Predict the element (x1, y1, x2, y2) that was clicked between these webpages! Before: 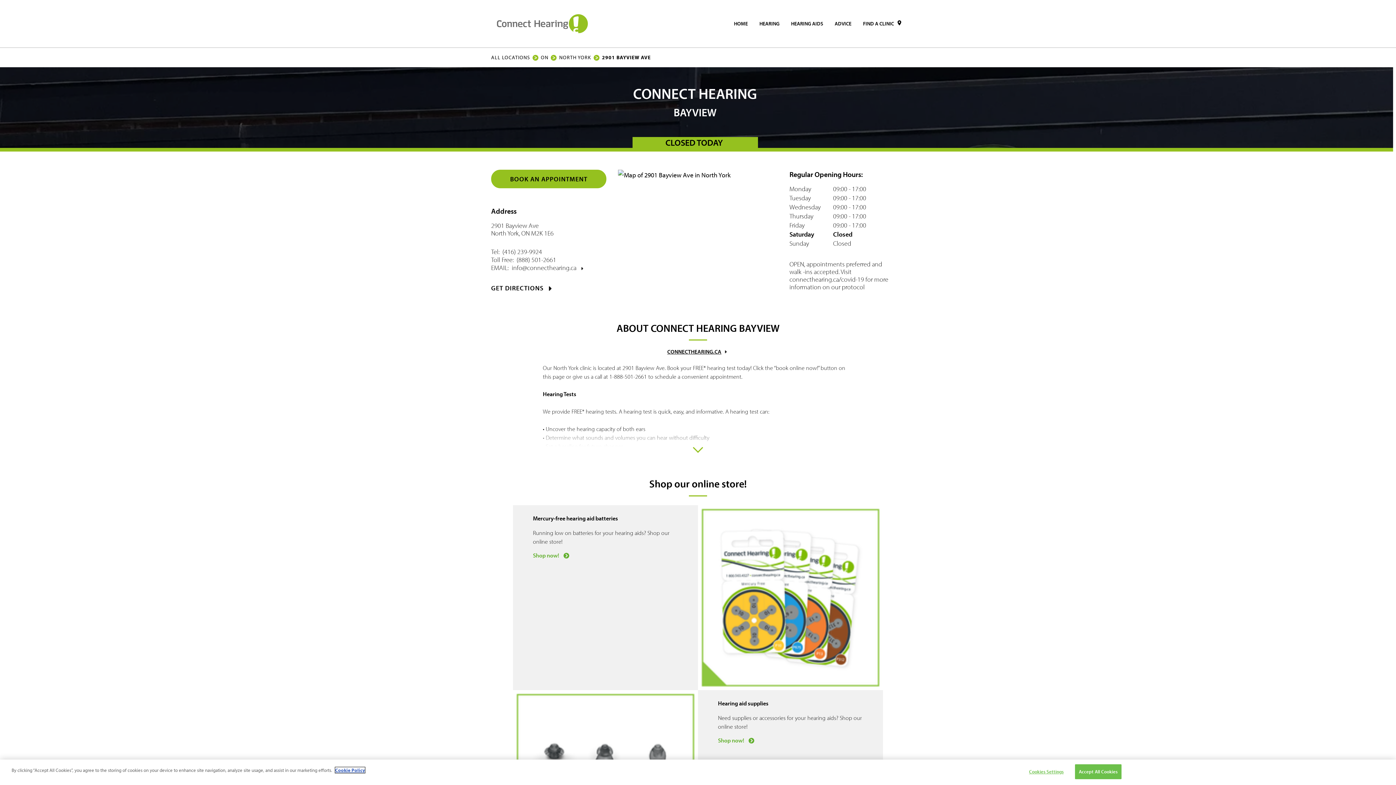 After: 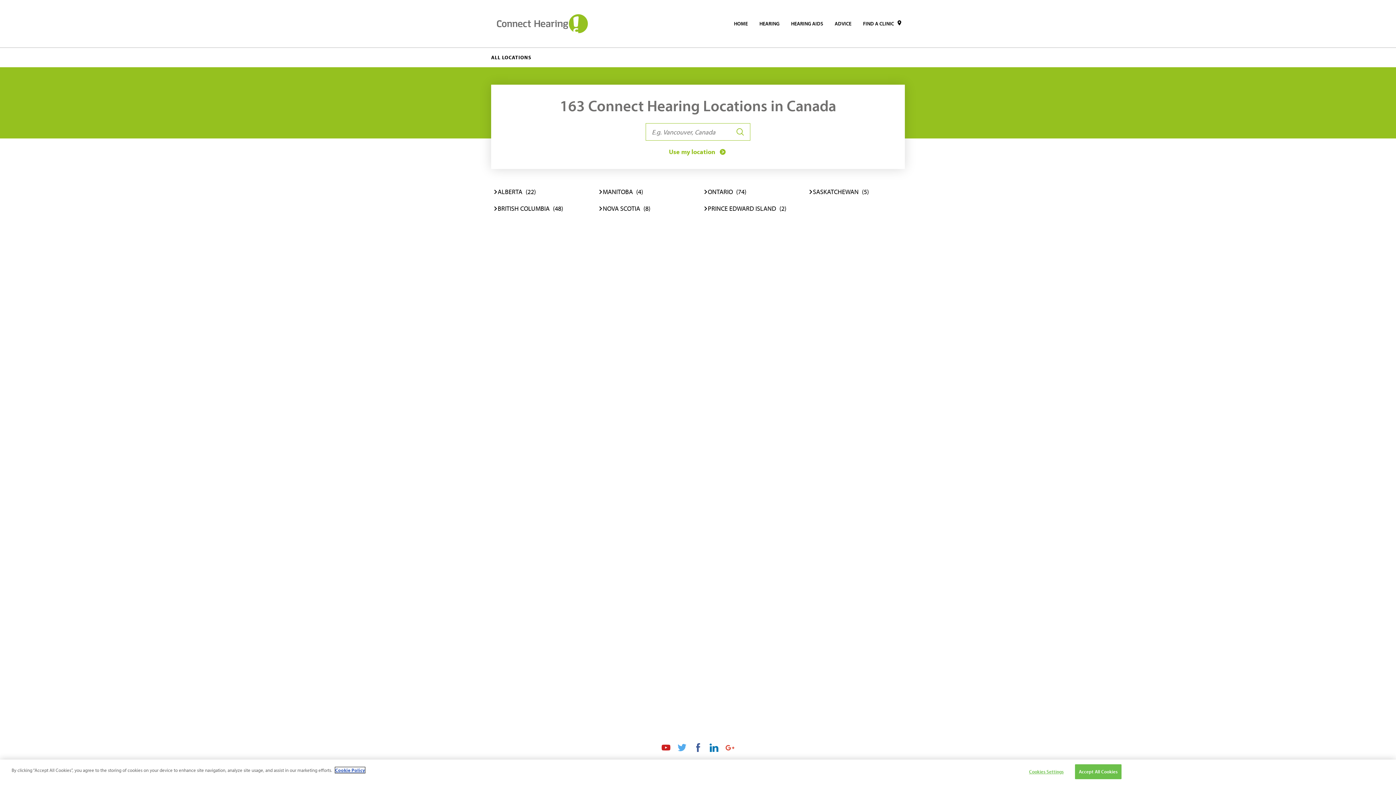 Action: bbox: (491, 53, 530, 61) label: ALL LOCATIONS